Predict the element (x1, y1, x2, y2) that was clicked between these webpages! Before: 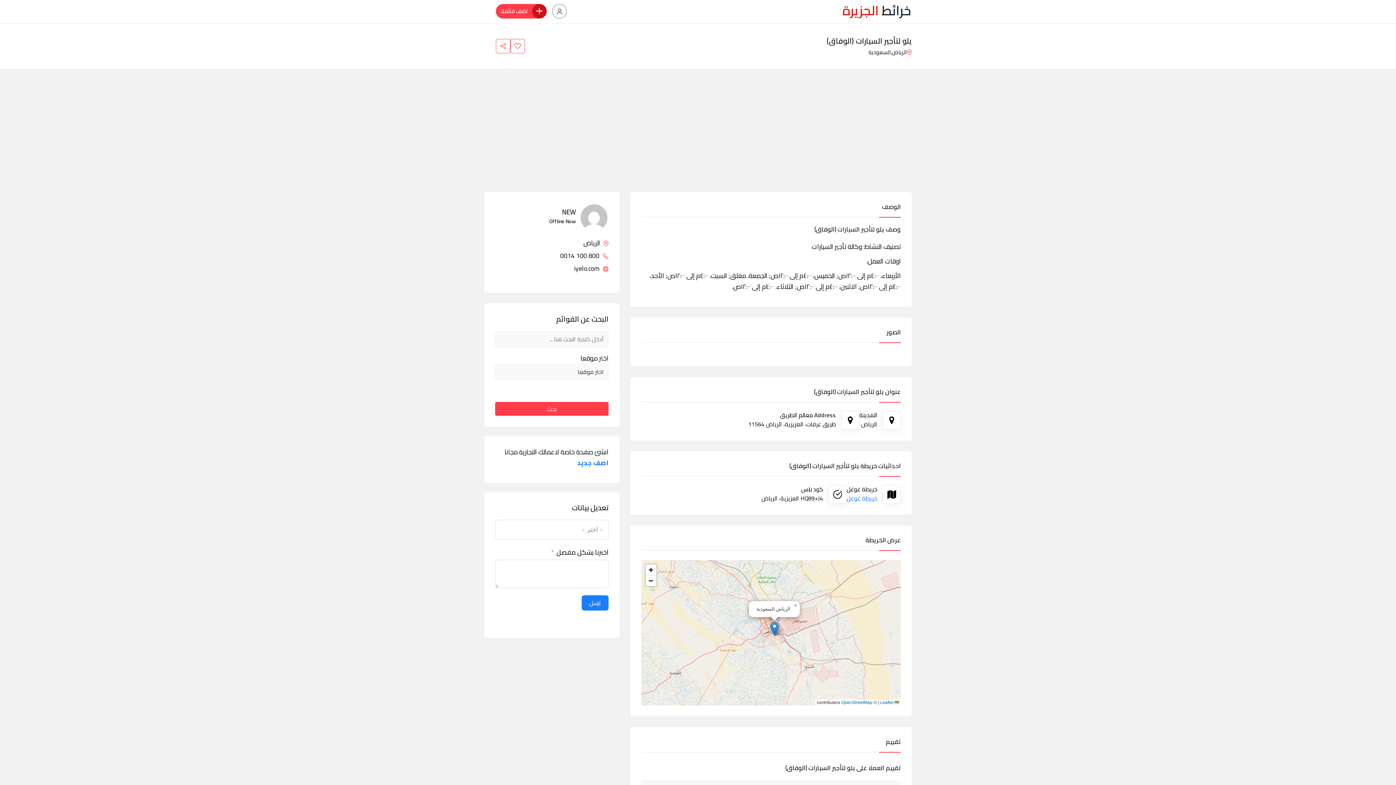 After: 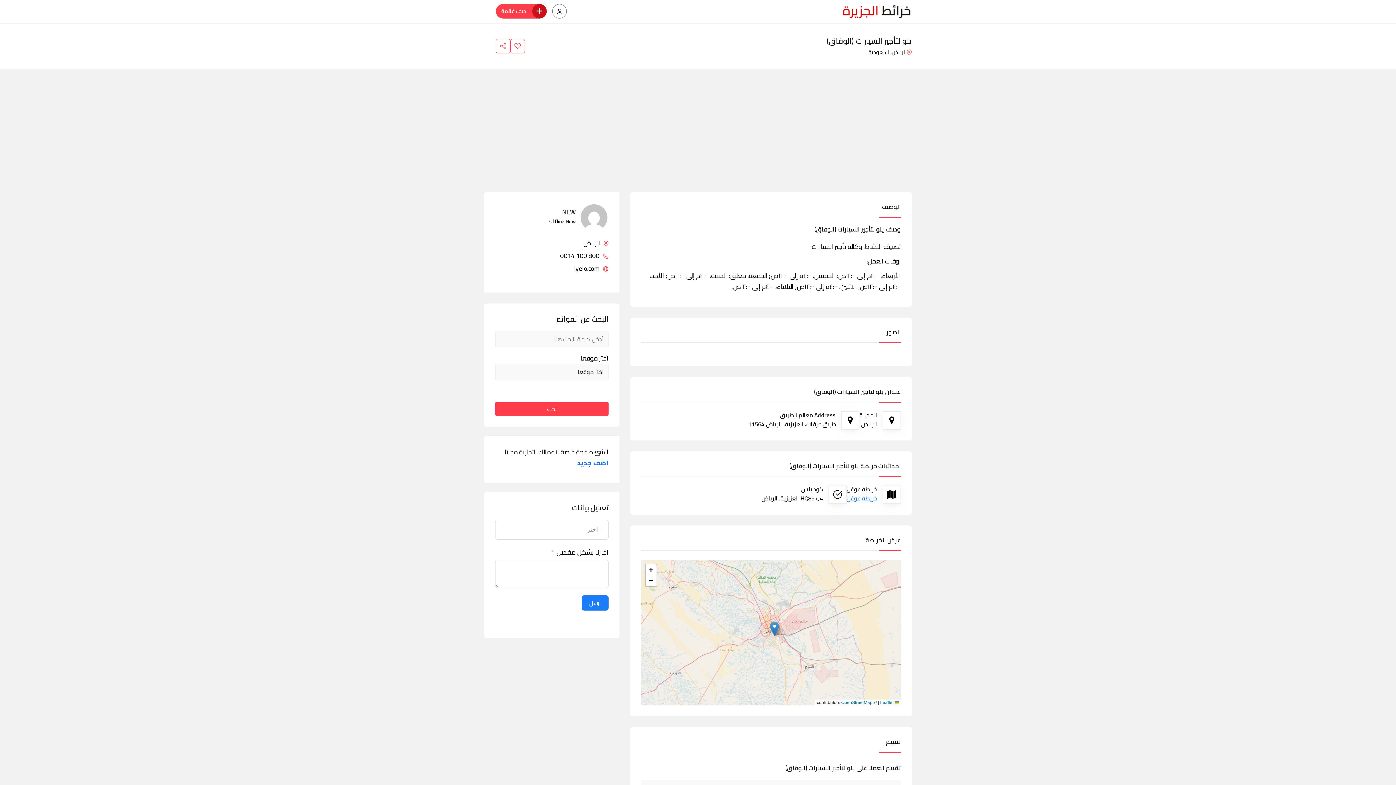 Action: bbox: (770, 621, 779, 636)